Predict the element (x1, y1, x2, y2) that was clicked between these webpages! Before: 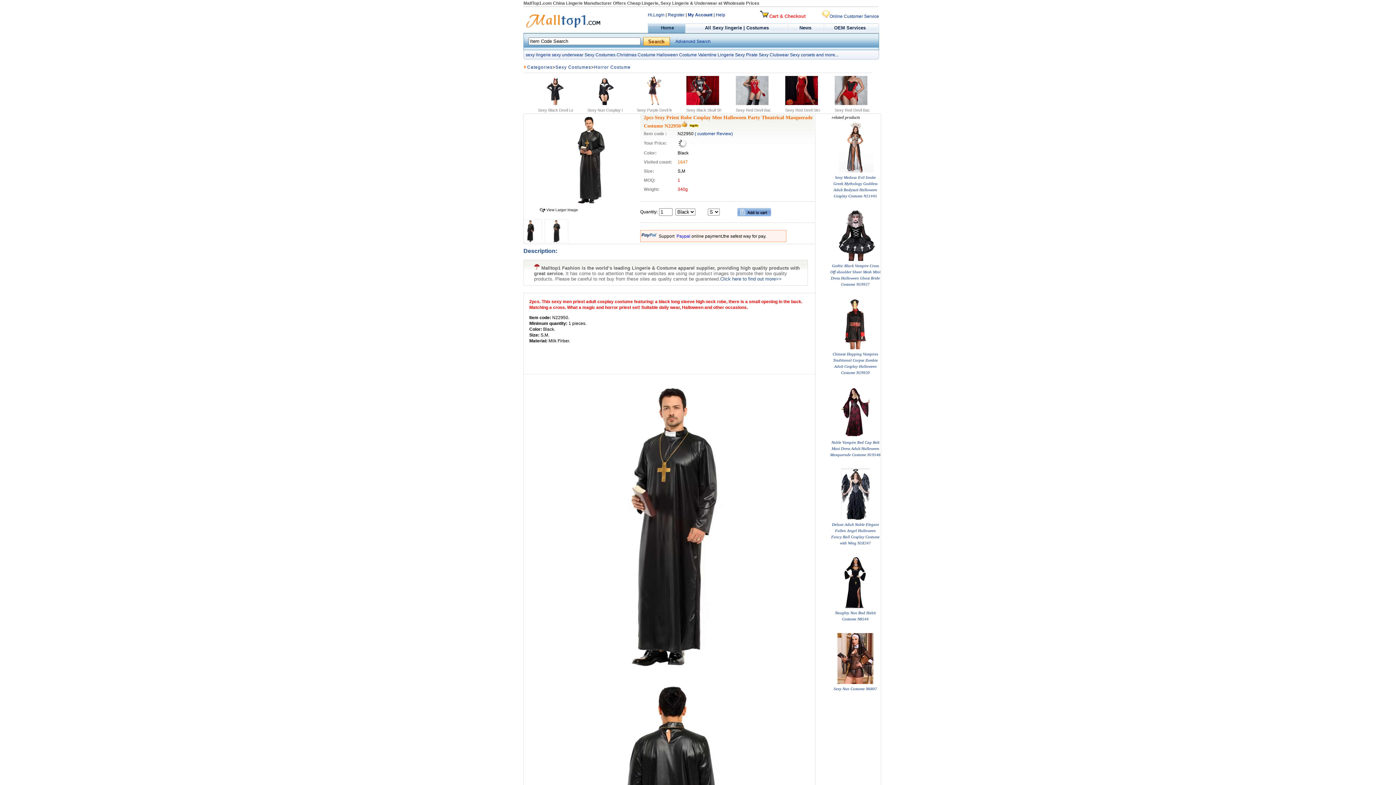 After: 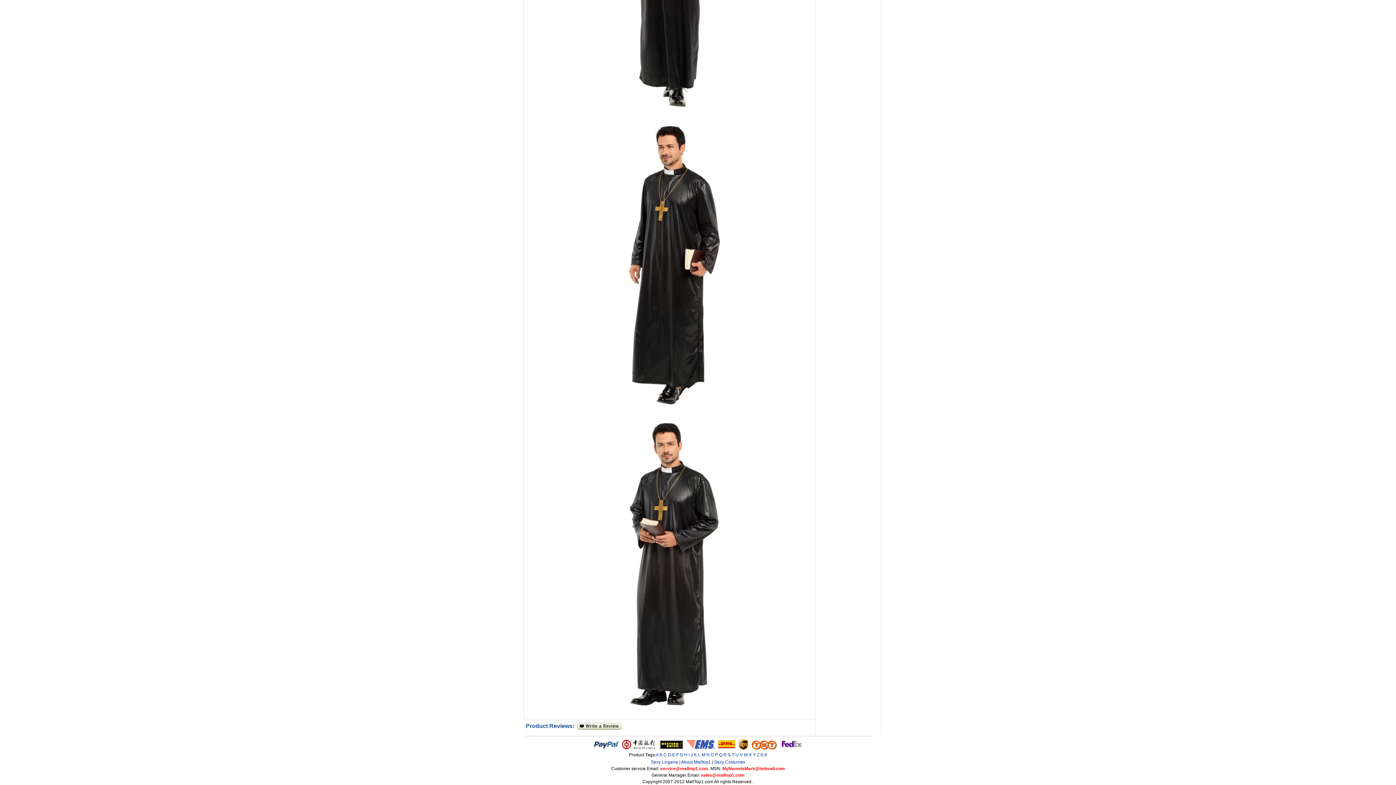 Action: bbox: (694, 131, 733, 136) label: ( customer Review)